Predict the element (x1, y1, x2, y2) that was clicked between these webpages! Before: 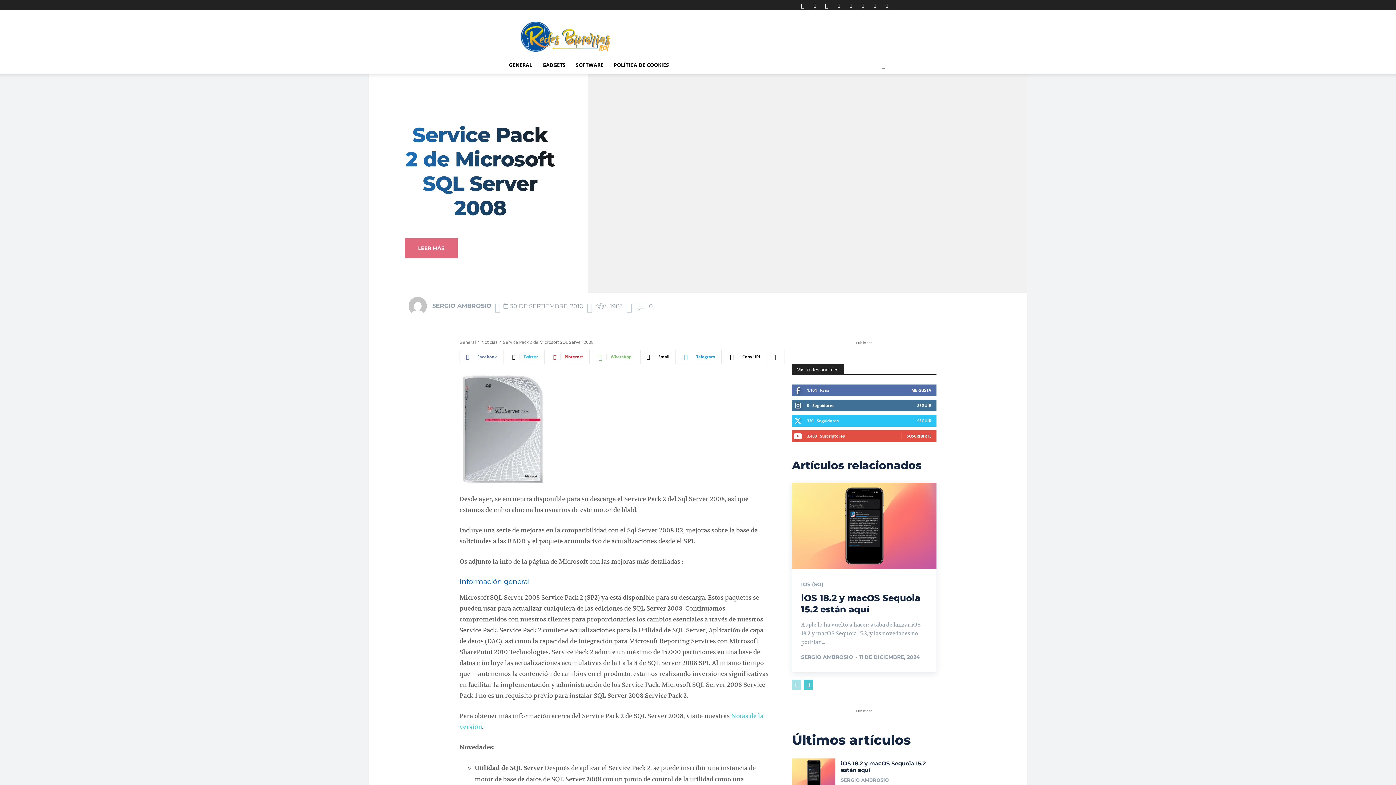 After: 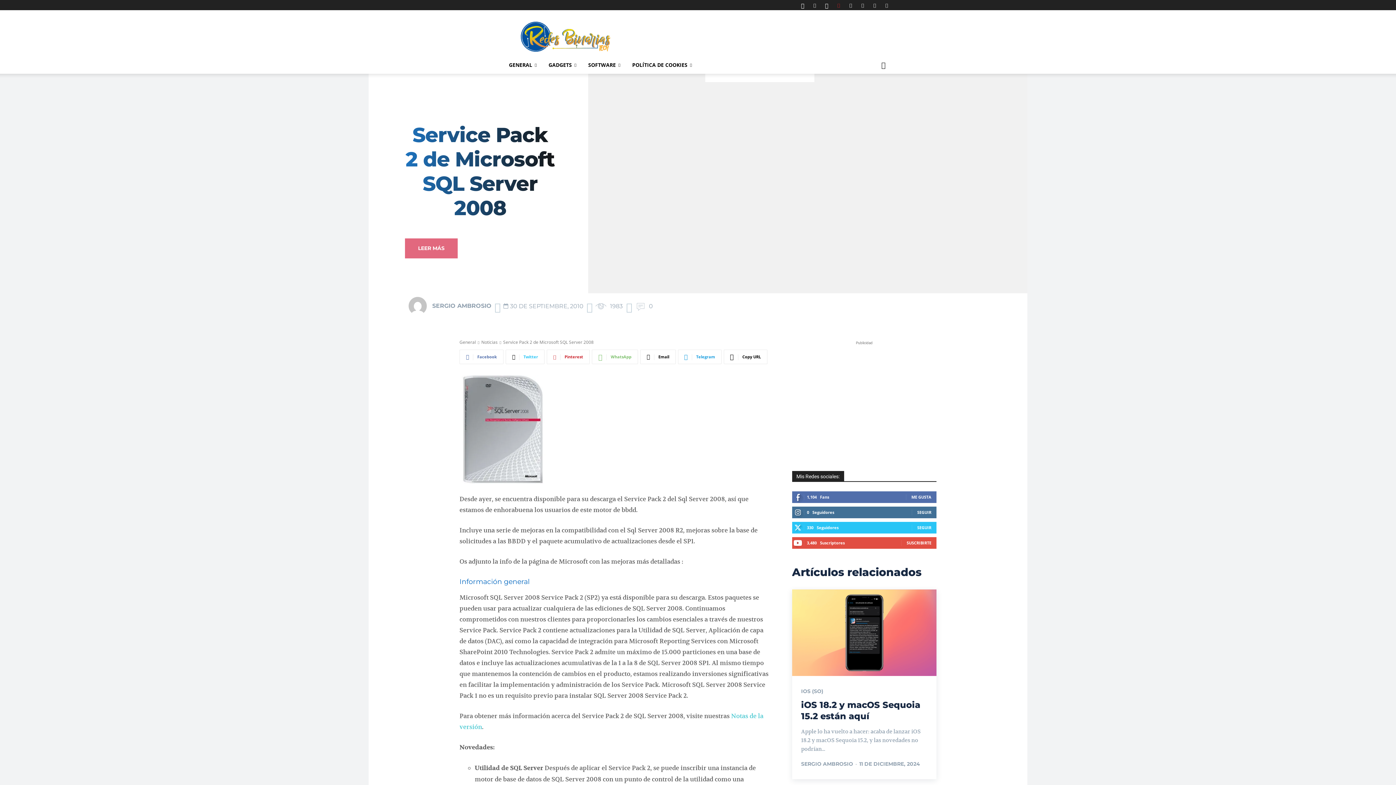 Action: bbox: (833, 0, 844, 10)